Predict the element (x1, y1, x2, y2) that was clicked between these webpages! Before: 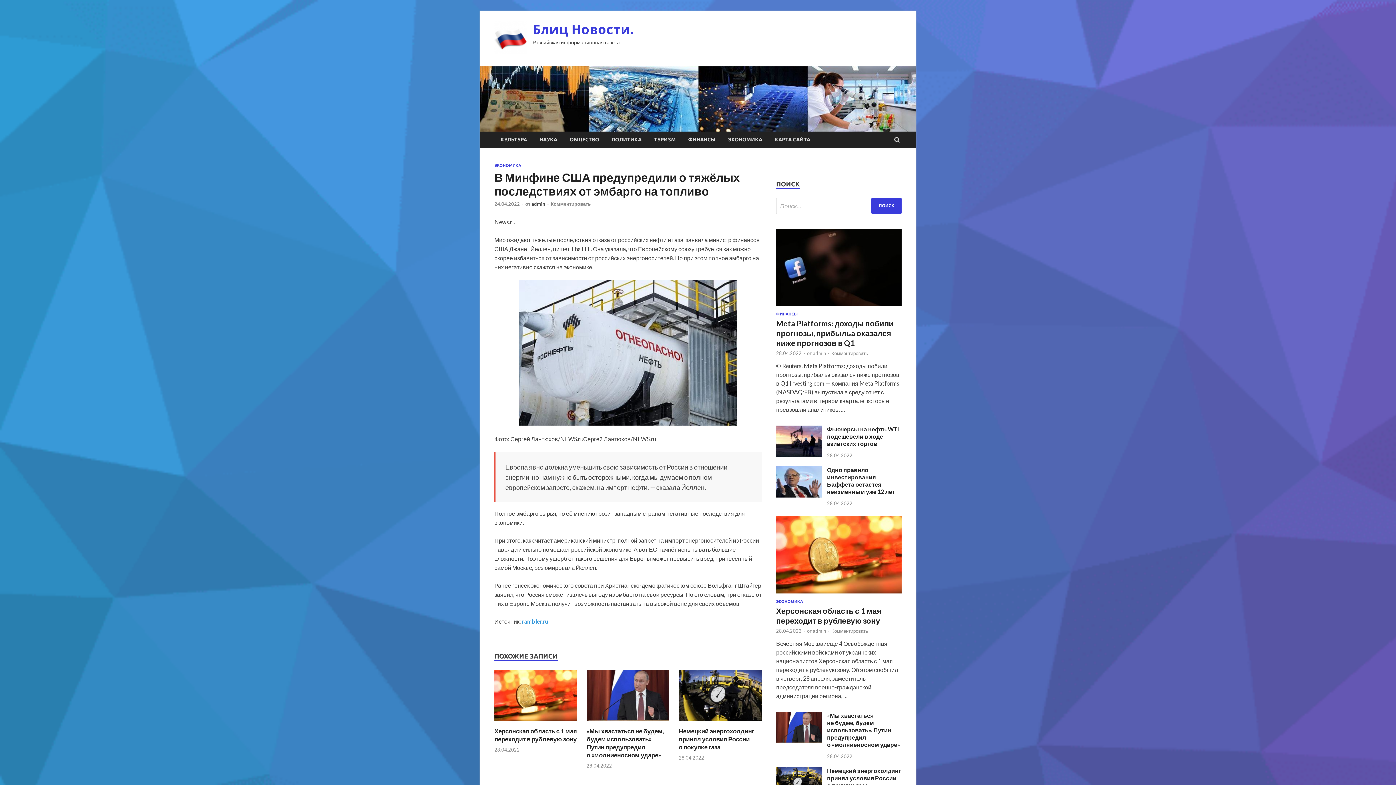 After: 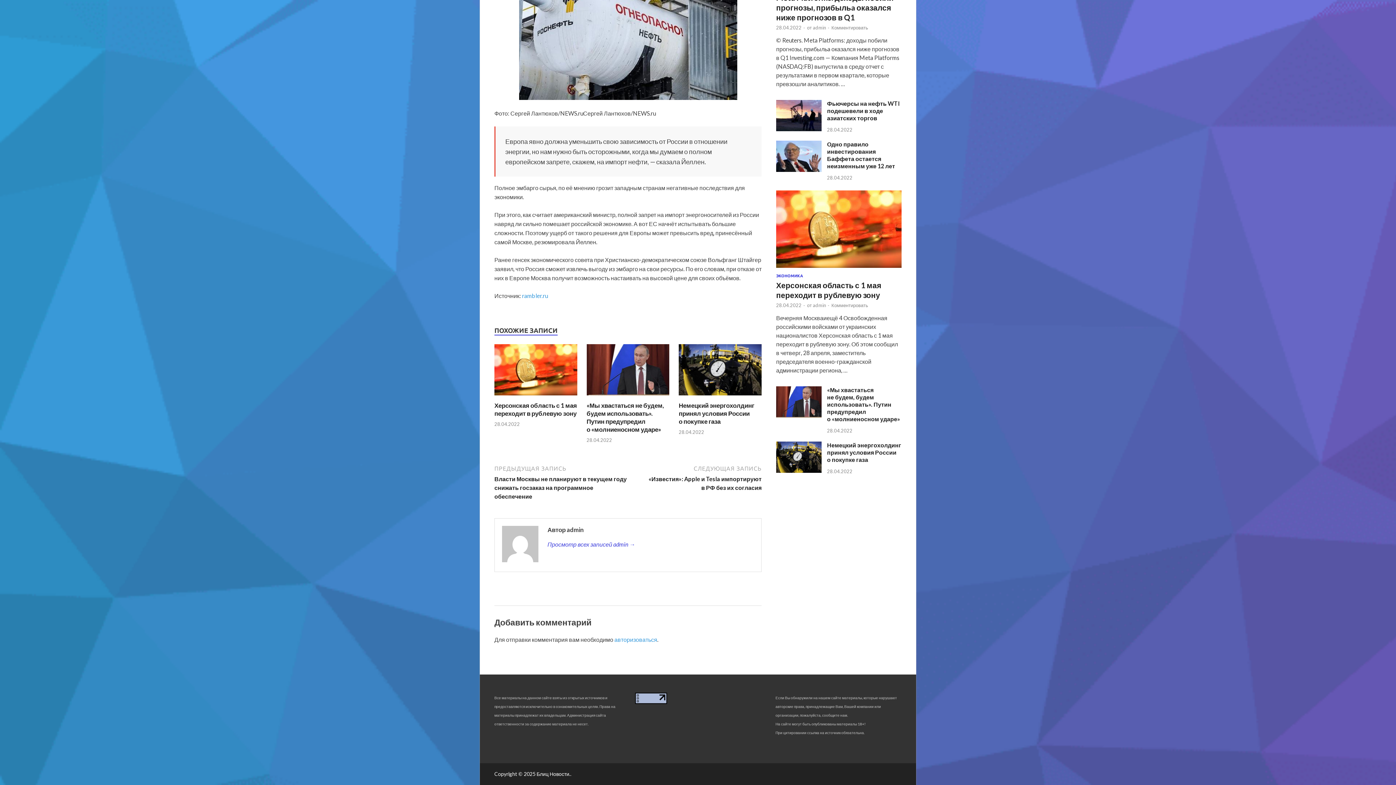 Action: label: Комментировать bbox: (550, 201, 590, 207)